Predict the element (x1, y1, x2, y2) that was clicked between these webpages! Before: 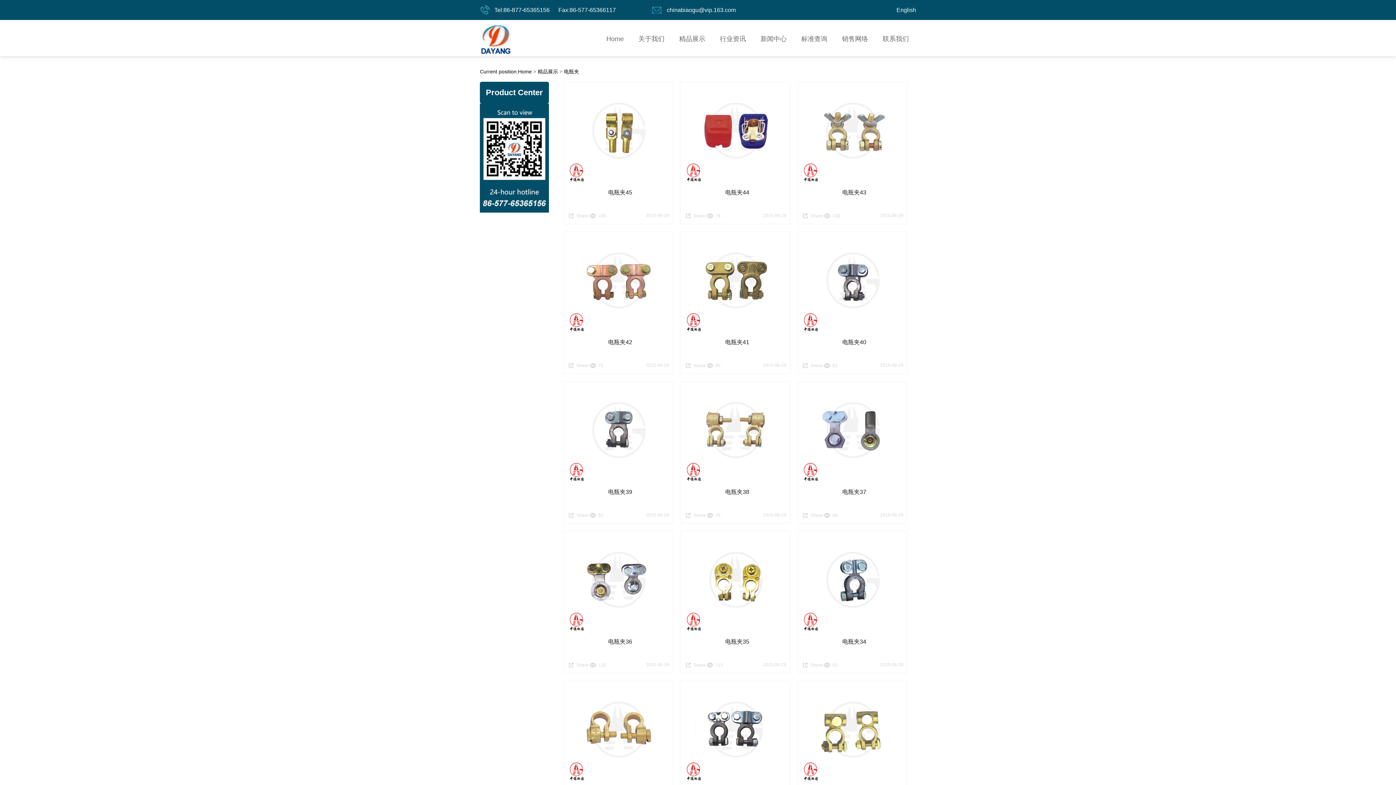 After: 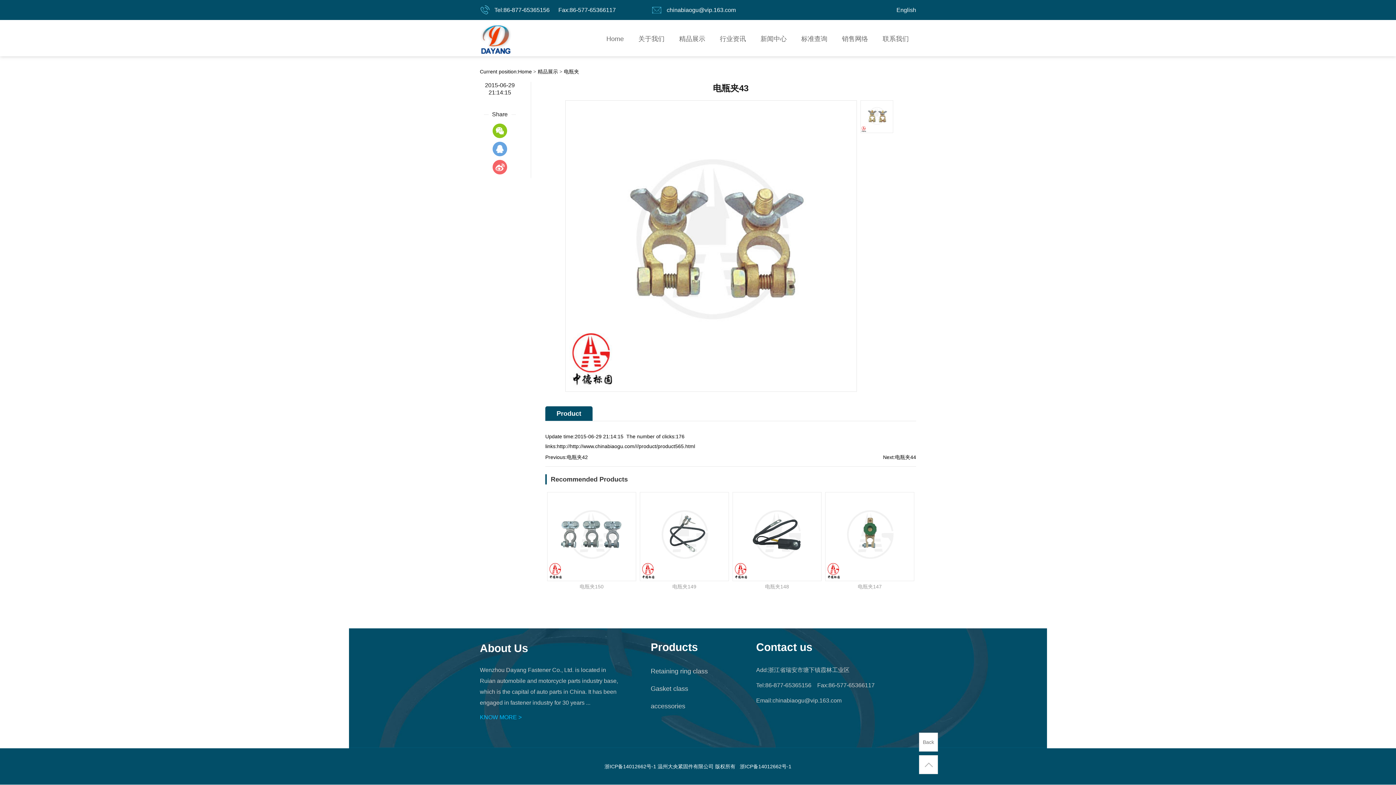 Action: bbox: (801, 82, 903, 184)